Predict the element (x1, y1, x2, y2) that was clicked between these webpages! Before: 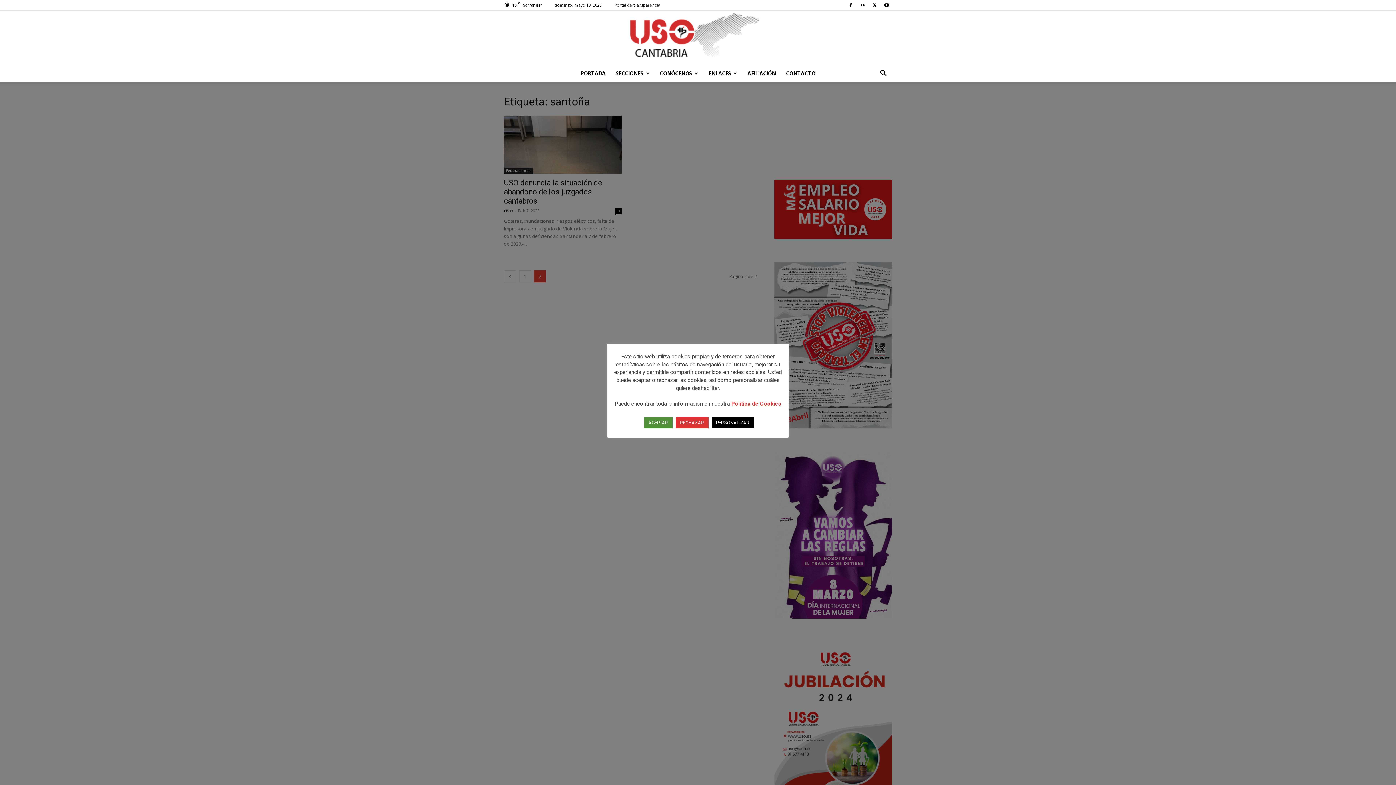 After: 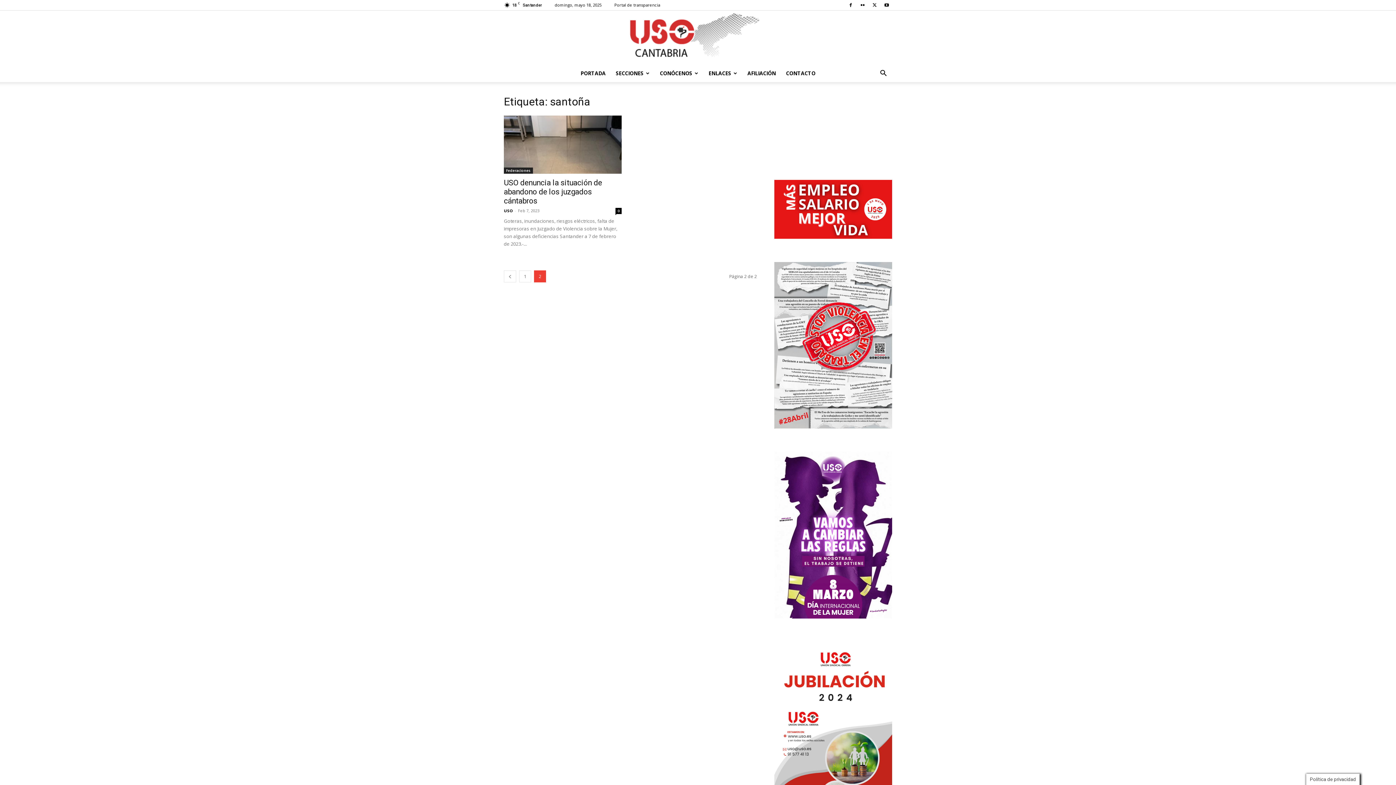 Action: label: RECHAZAR bbox: (675, 417, 708, 428)